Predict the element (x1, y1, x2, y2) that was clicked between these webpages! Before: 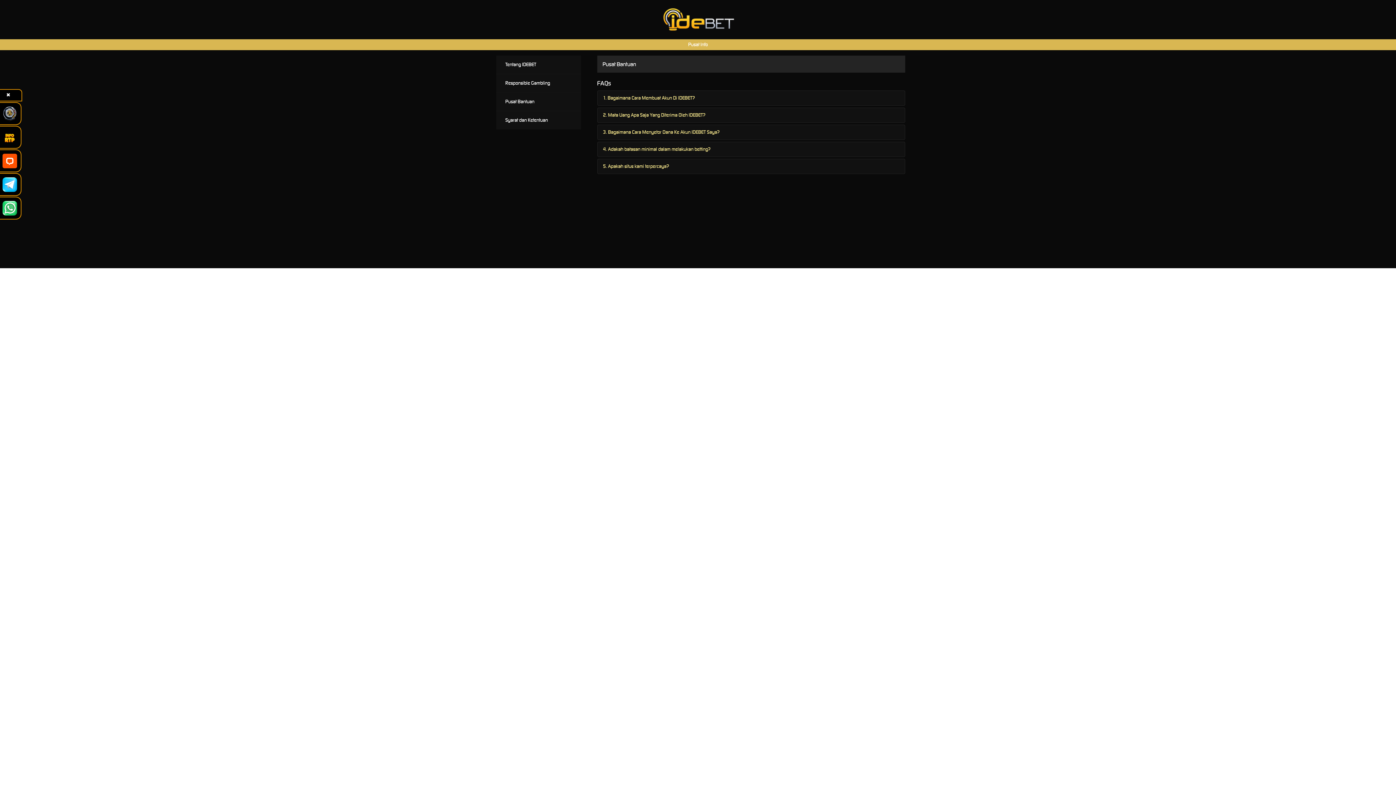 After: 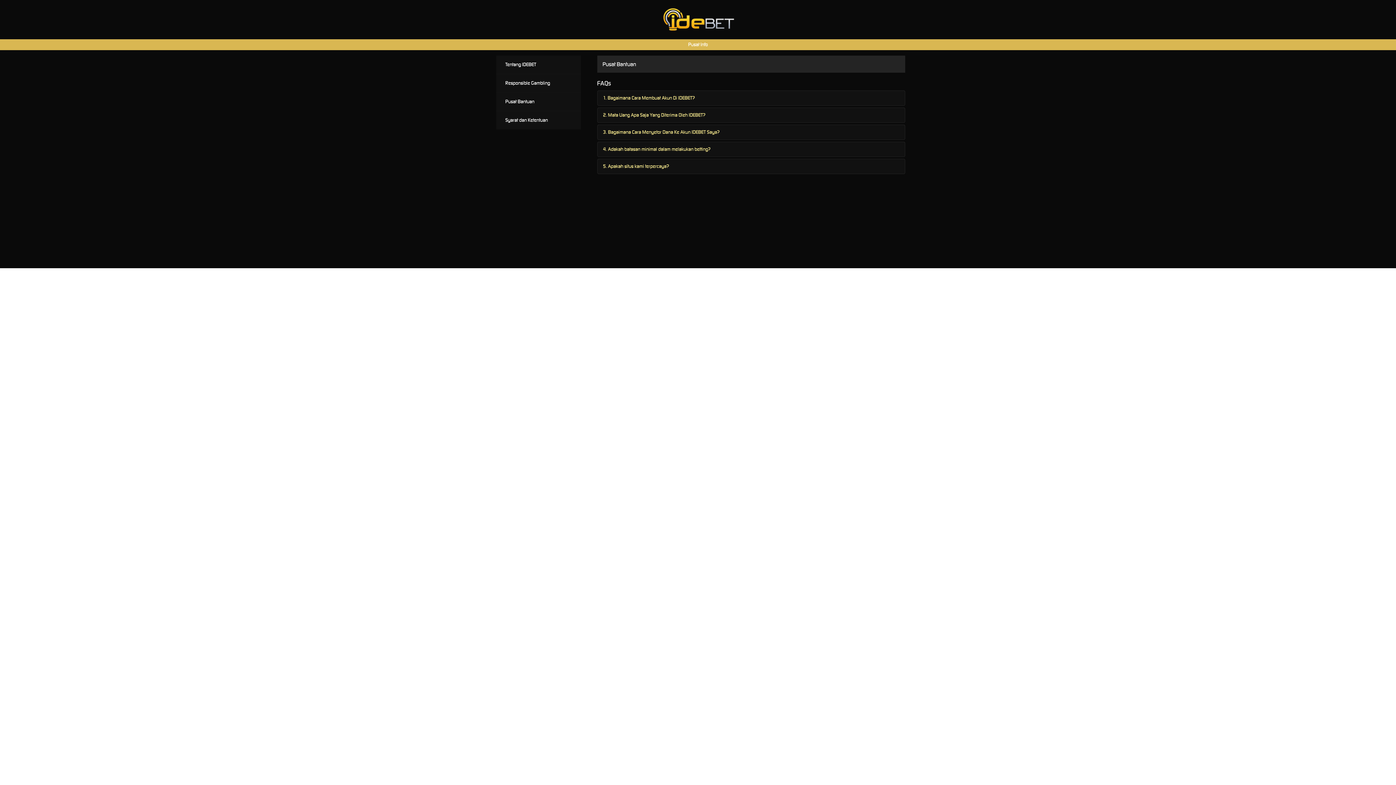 Action: label: ✖ bbox: (-5, 89, 22, 101)